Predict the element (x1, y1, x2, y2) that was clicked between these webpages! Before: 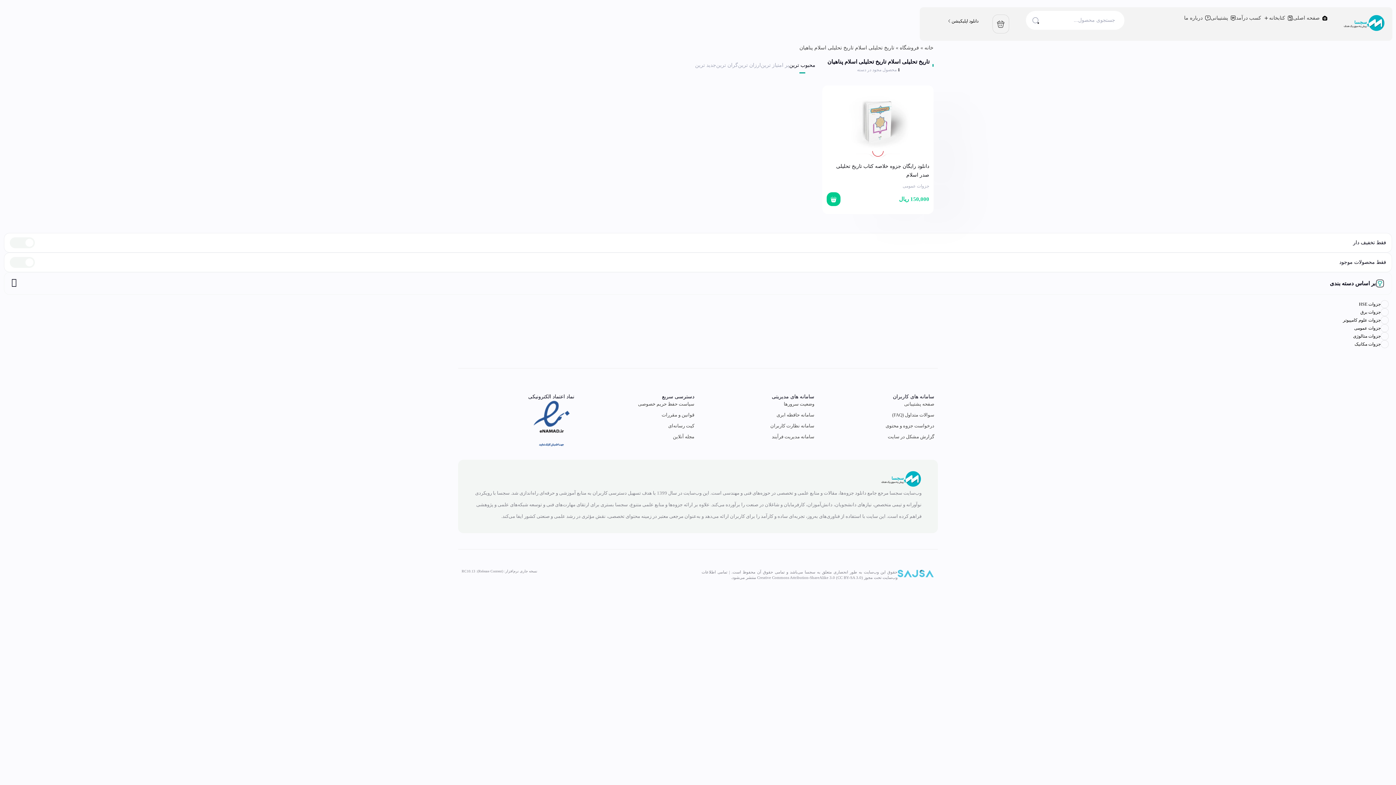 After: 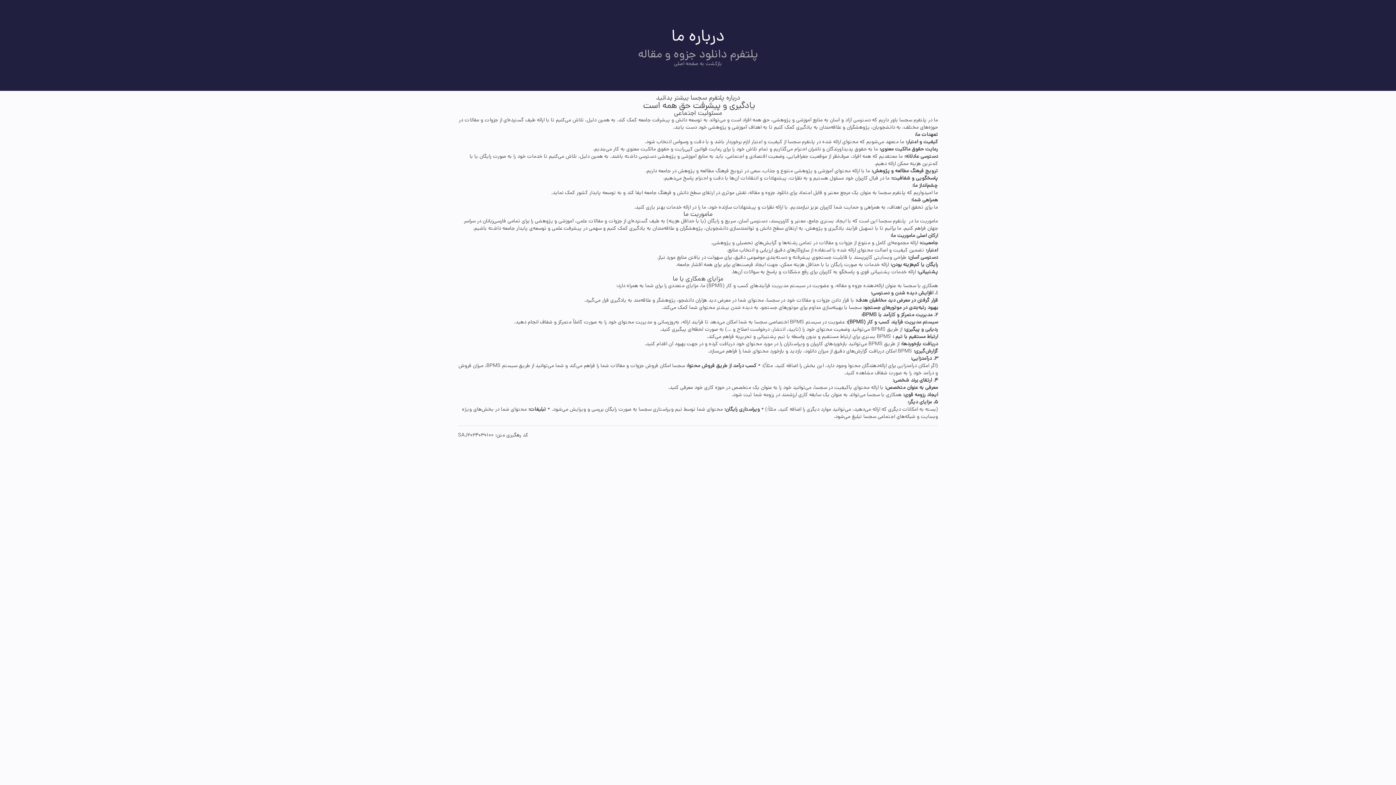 Action: label: سیاست حفظ حریم خصوصی bbox: (638, 399, 694, 409)